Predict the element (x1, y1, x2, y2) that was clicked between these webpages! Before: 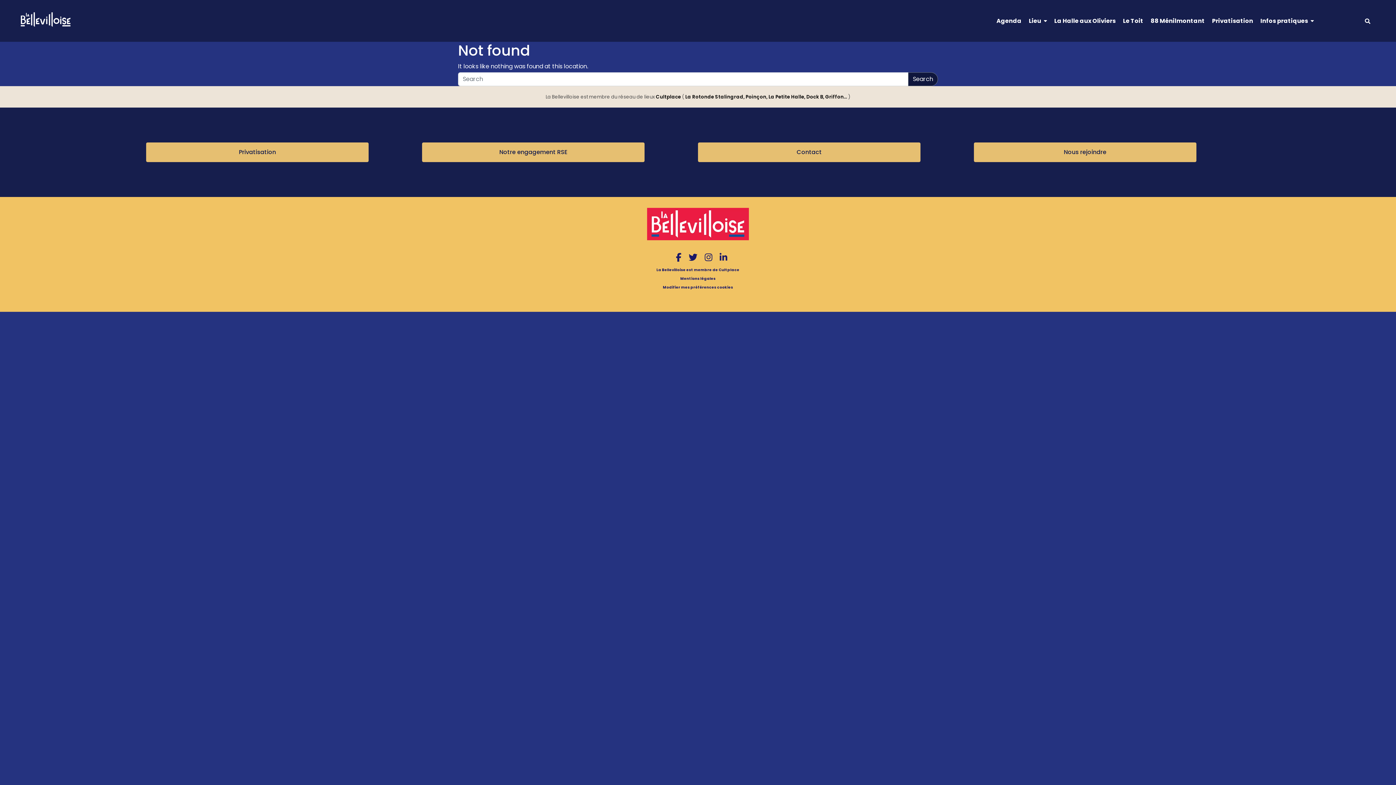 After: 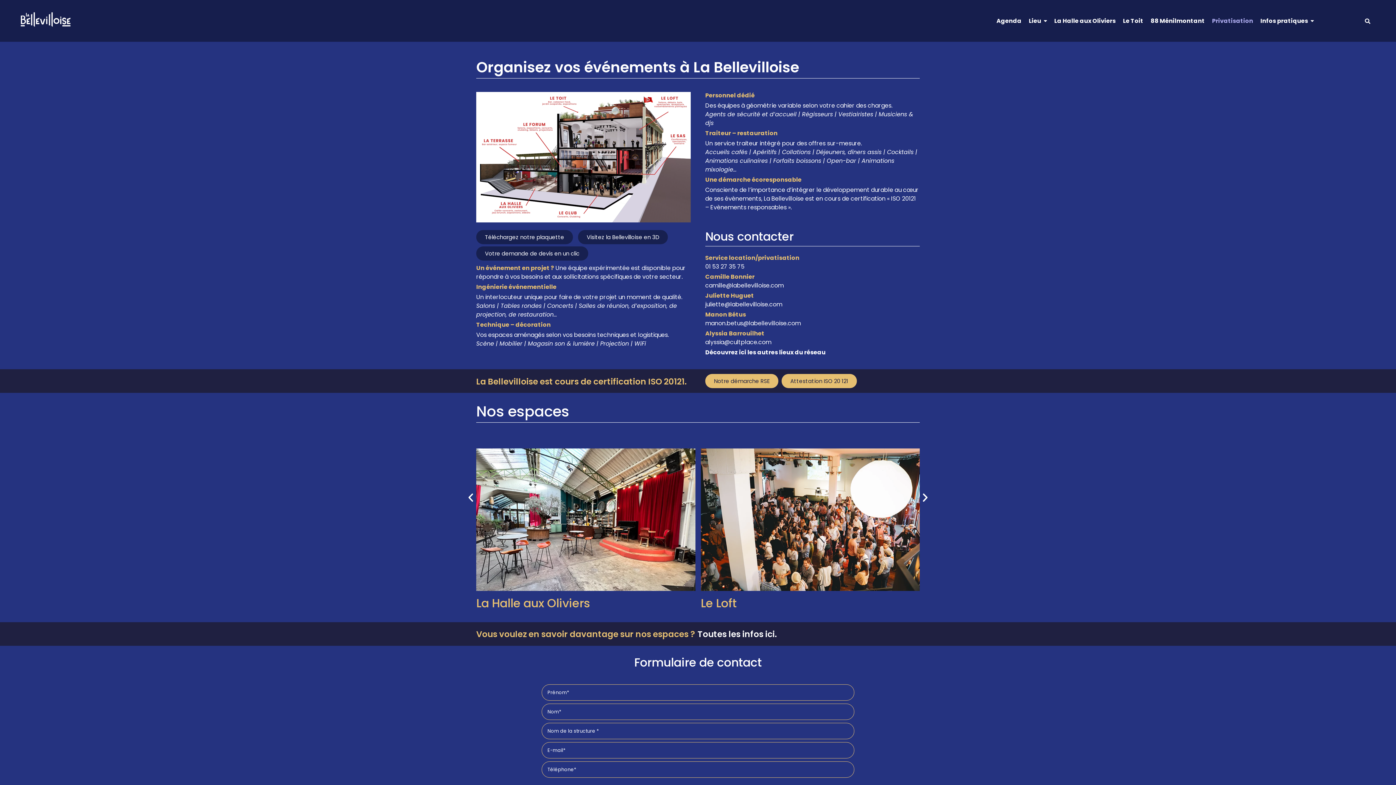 Action: bbox: (1212, 12, 1253, 29) label: Privatisation